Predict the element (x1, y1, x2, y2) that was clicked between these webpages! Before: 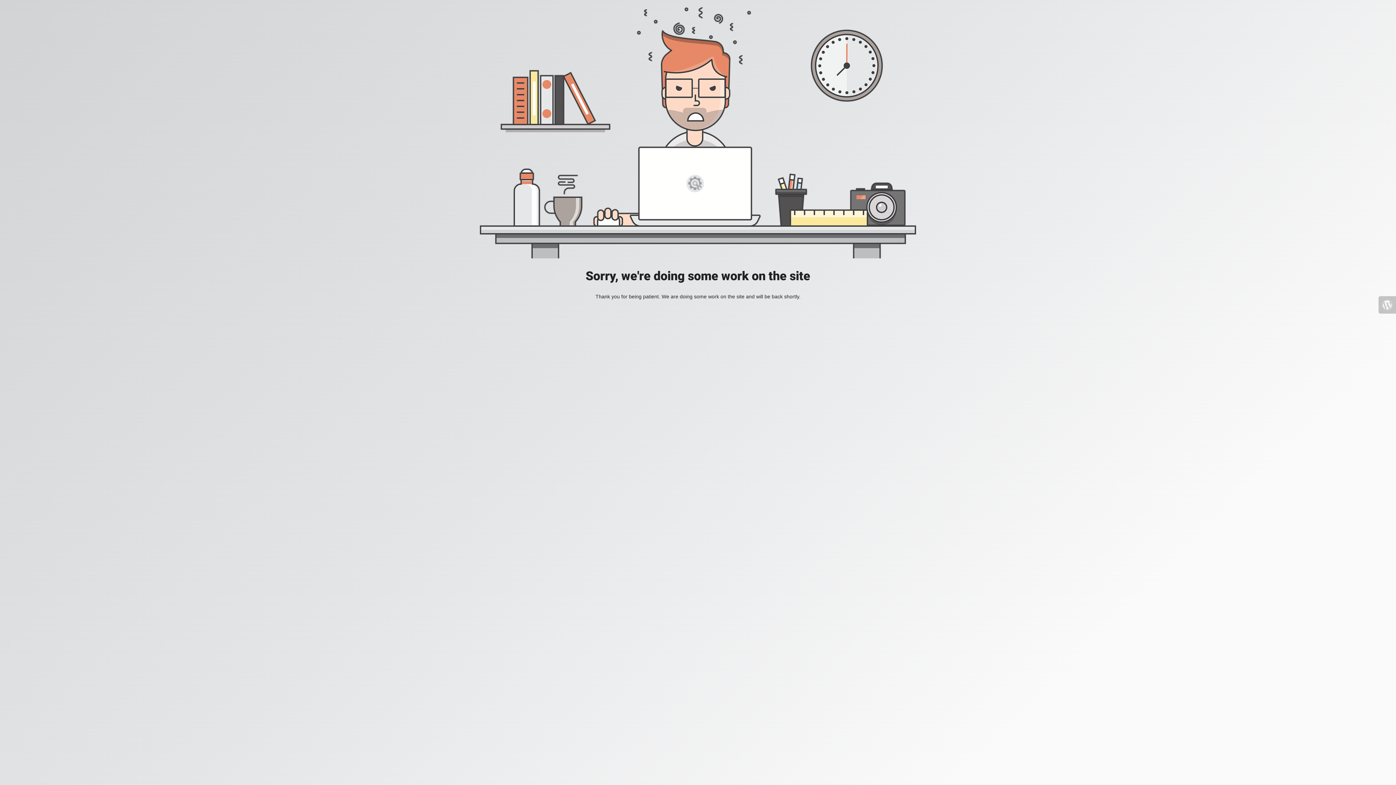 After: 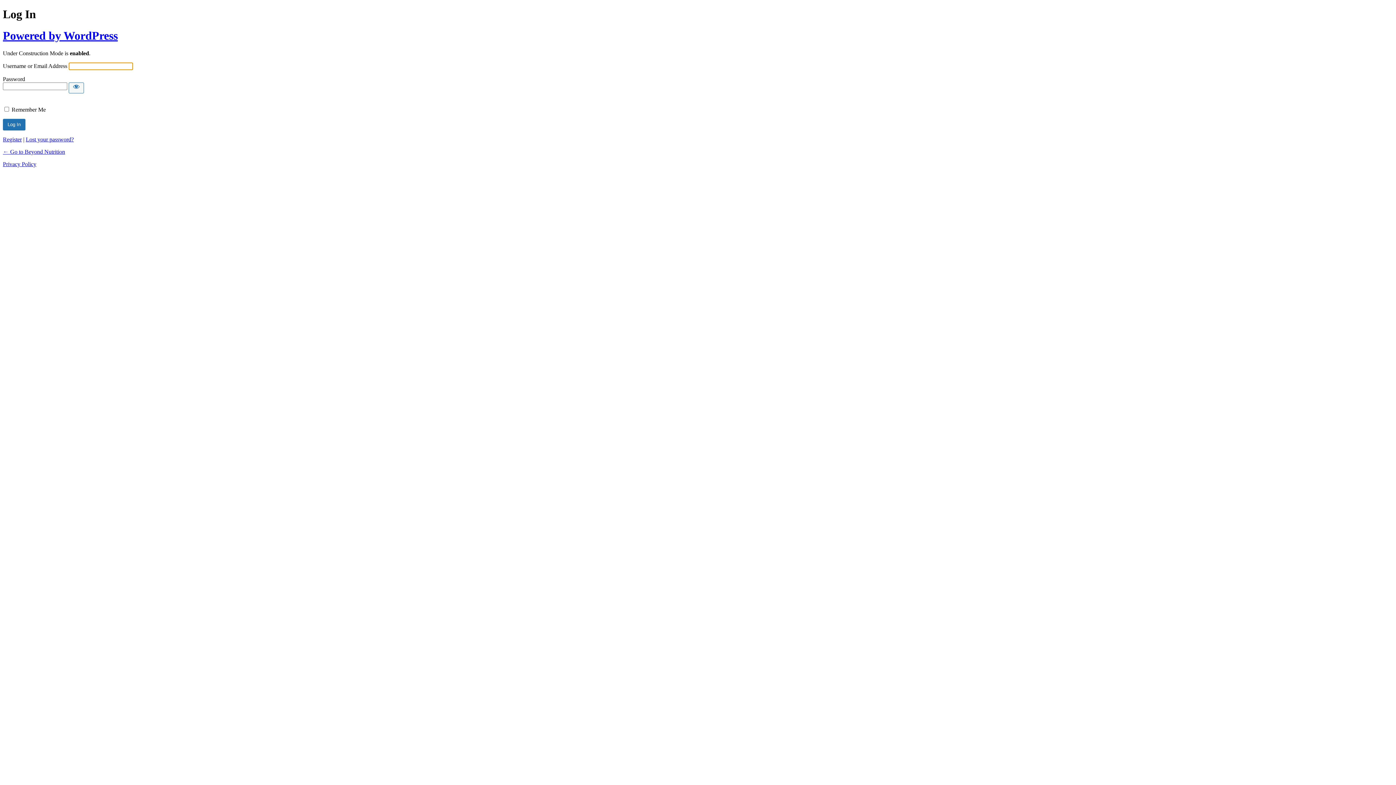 Action: bbox: (1378, 296, 1396, 313)